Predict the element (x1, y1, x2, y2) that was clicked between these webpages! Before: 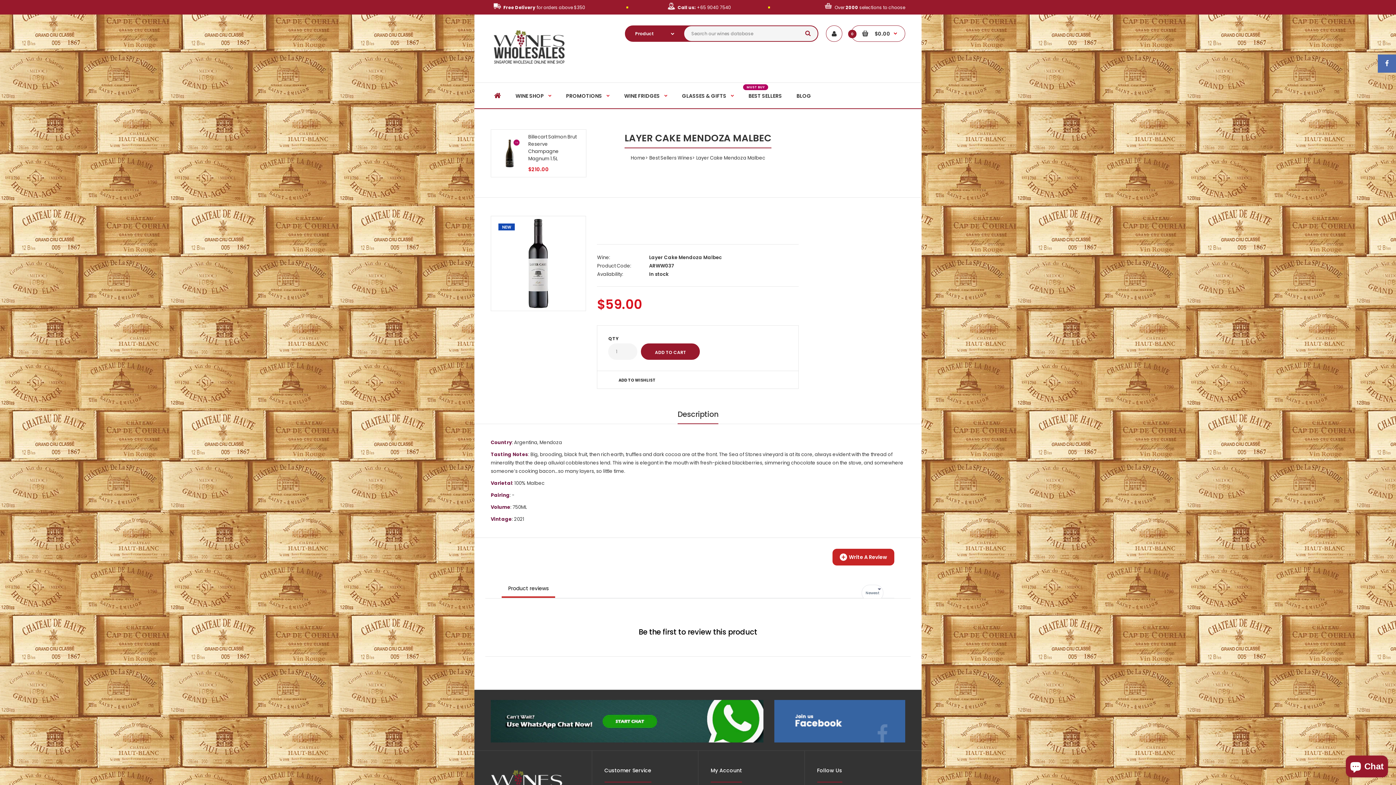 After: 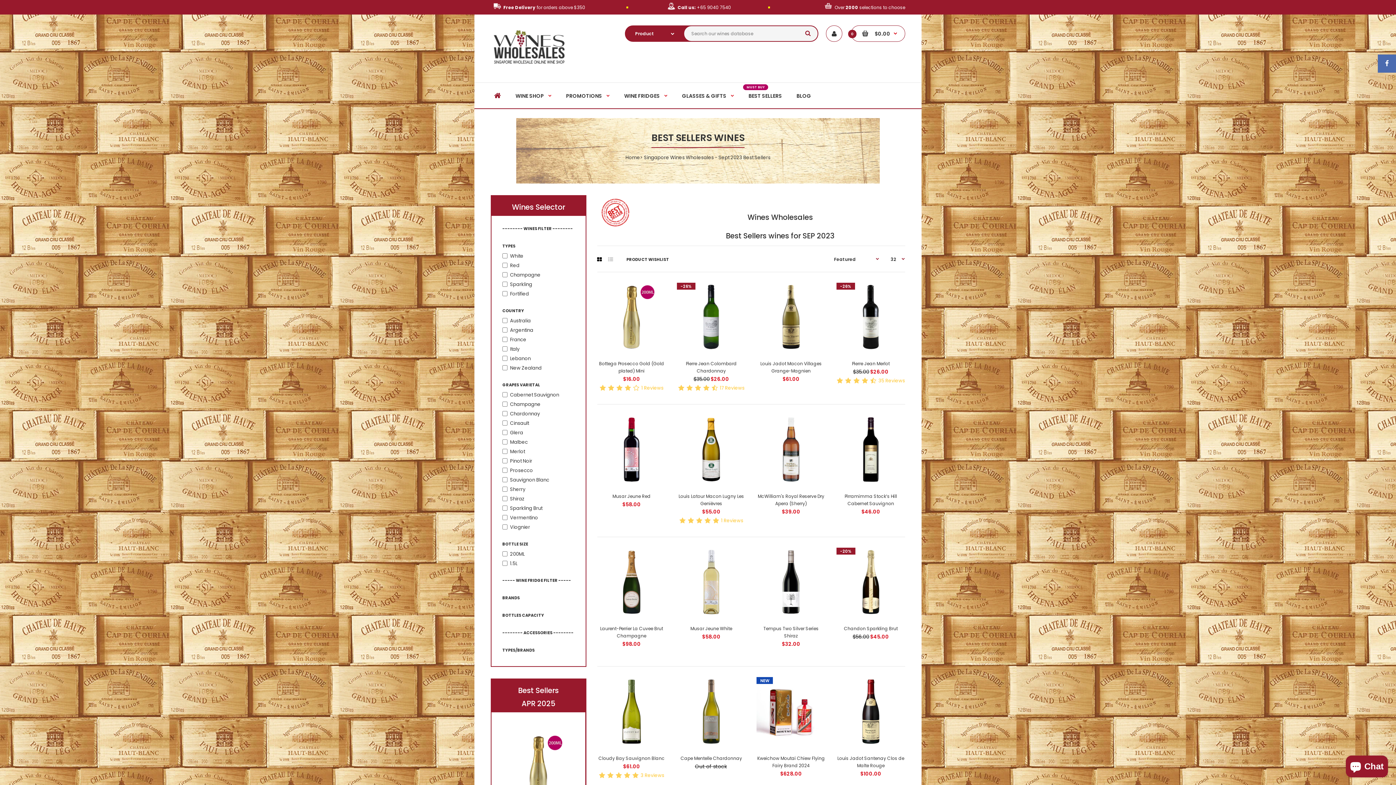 Action: bbox: (748, 82, 782, 108) label: BEST SELLERS
MUST BUY